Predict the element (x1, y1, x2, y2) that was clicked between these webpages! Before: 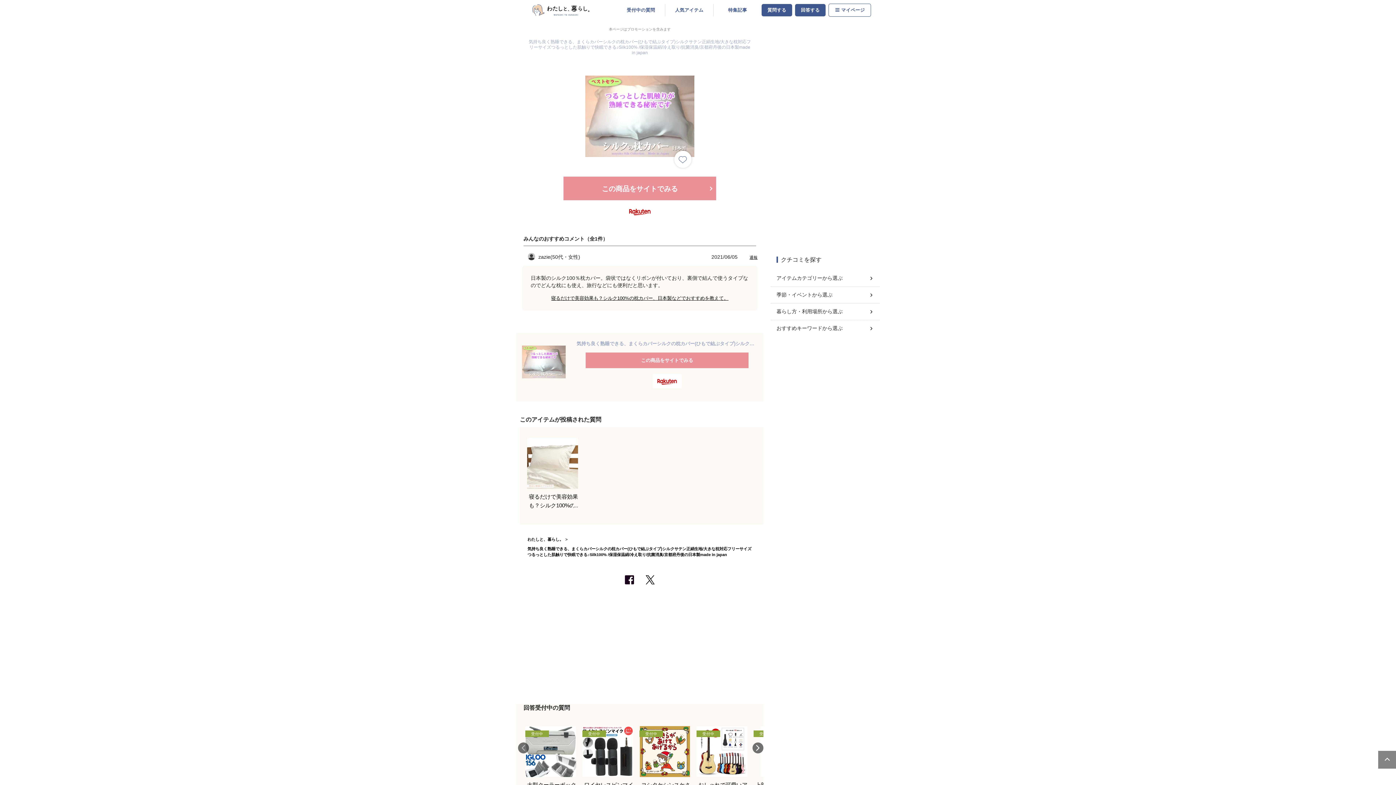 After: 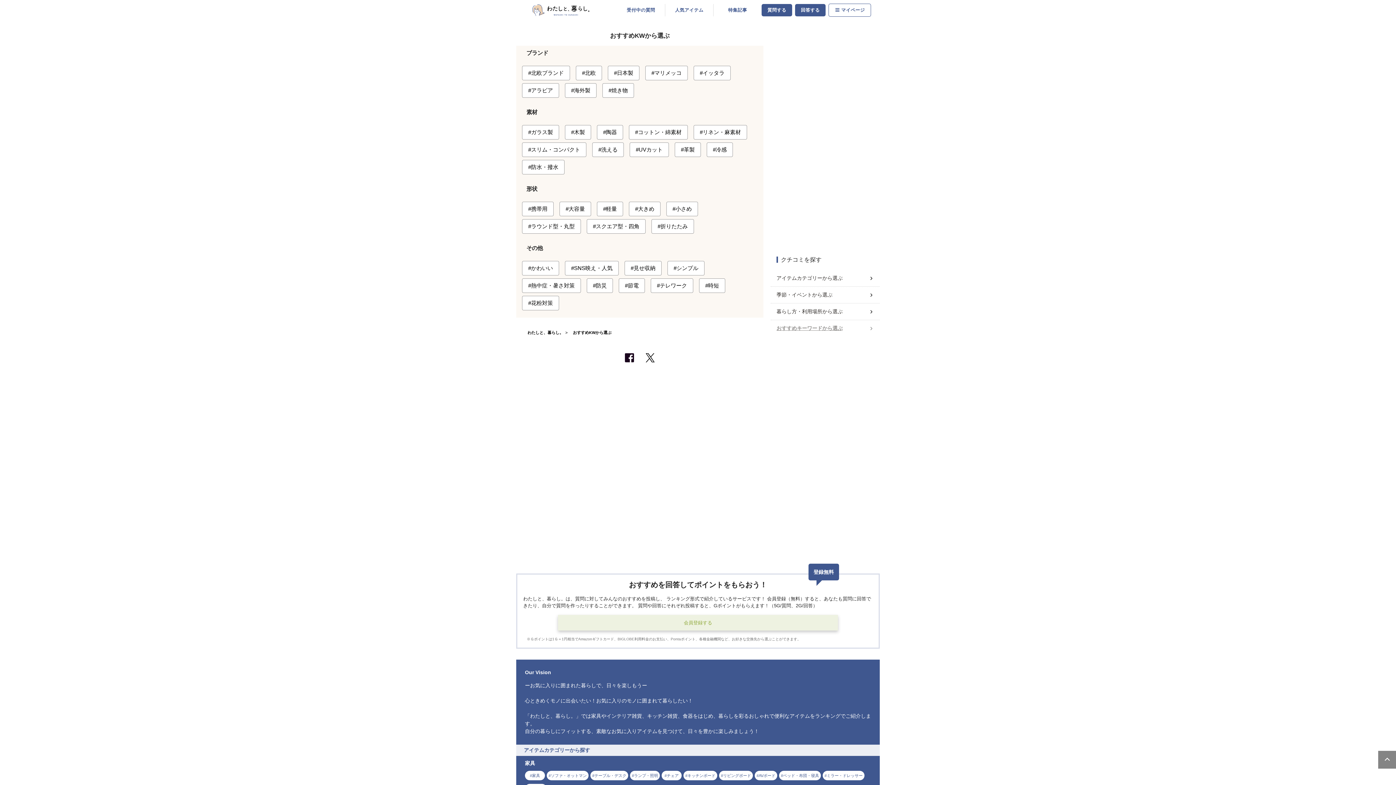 Action: bbox: (776, 321, 874, 335) label: おすすめキーワードから選ぶ